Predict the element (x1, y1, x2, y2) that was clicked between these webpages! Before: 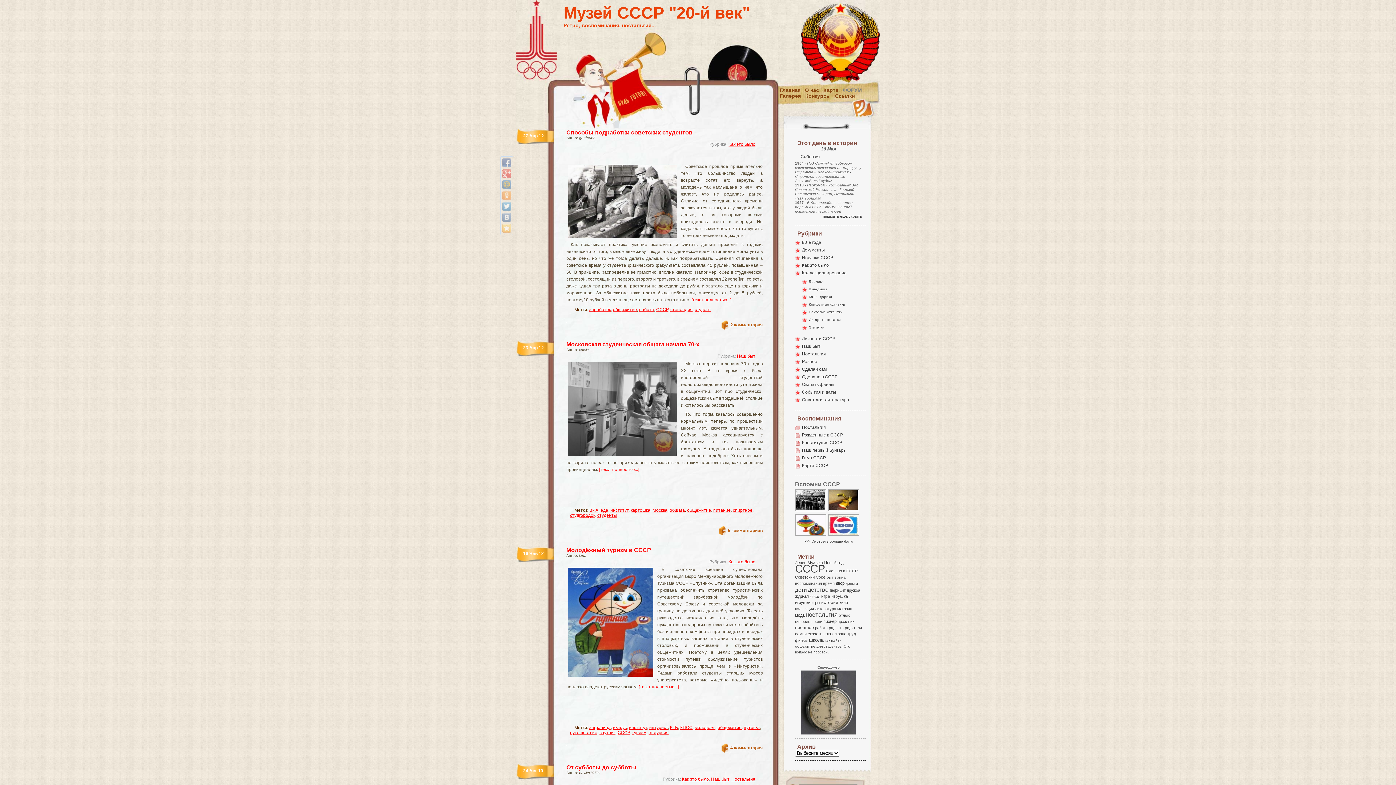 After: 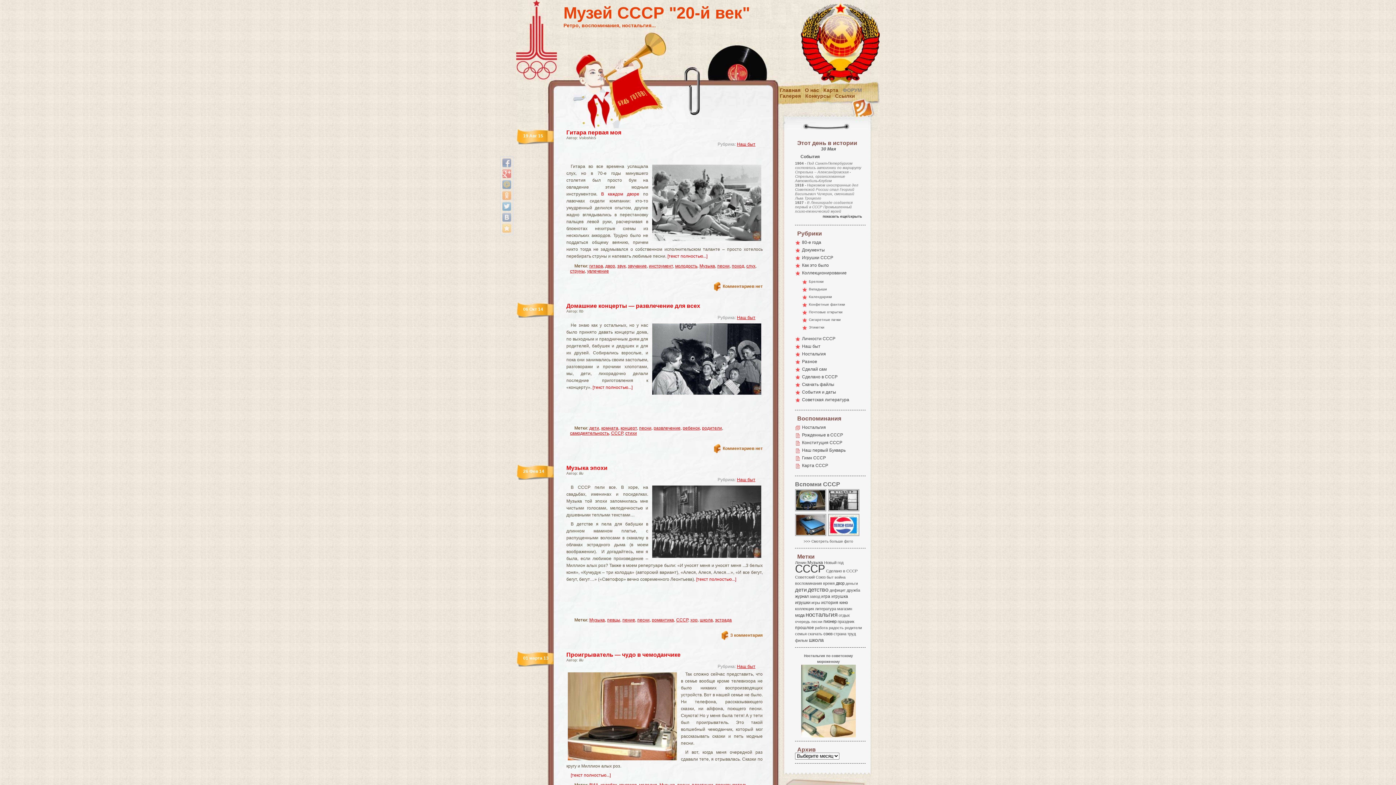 Action: label: песни bbox: (811, 619, 822, 624)